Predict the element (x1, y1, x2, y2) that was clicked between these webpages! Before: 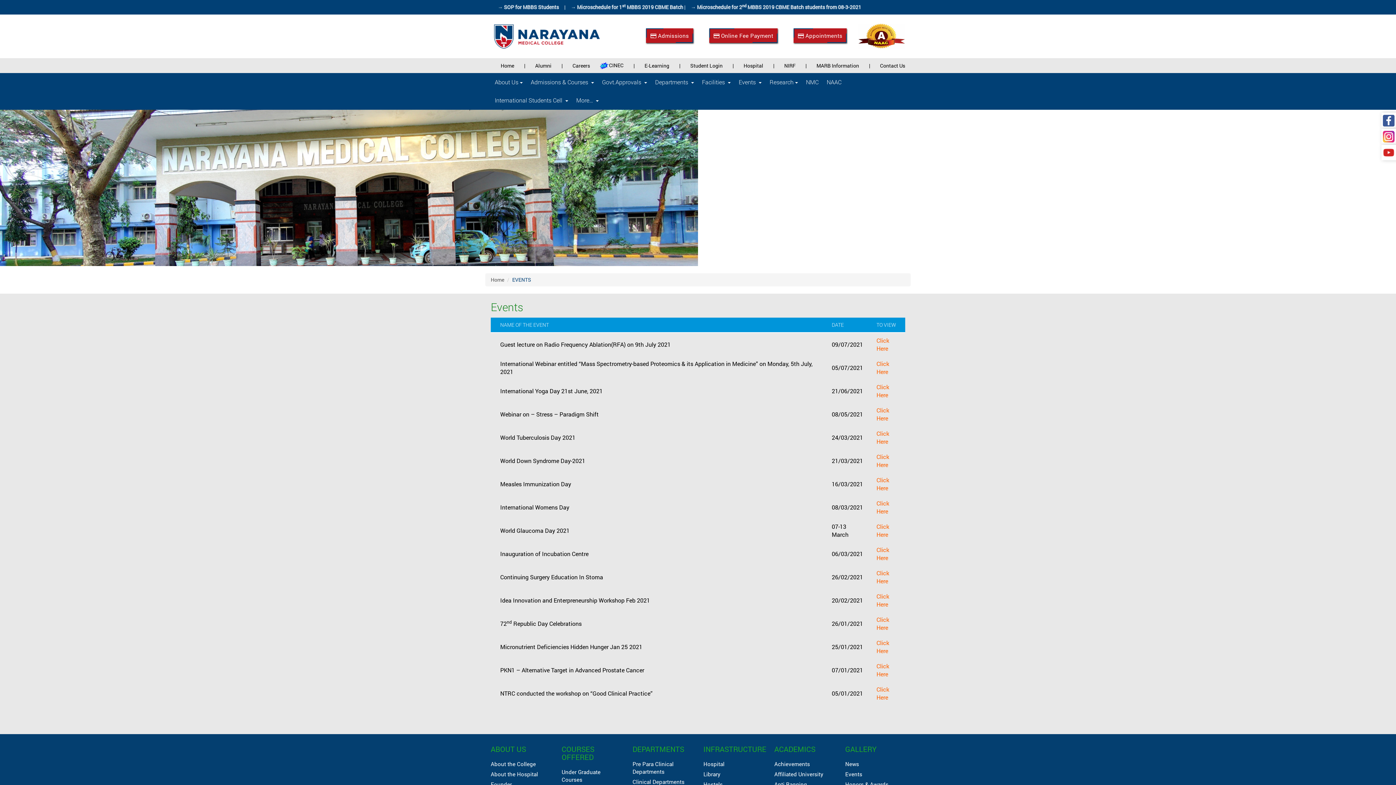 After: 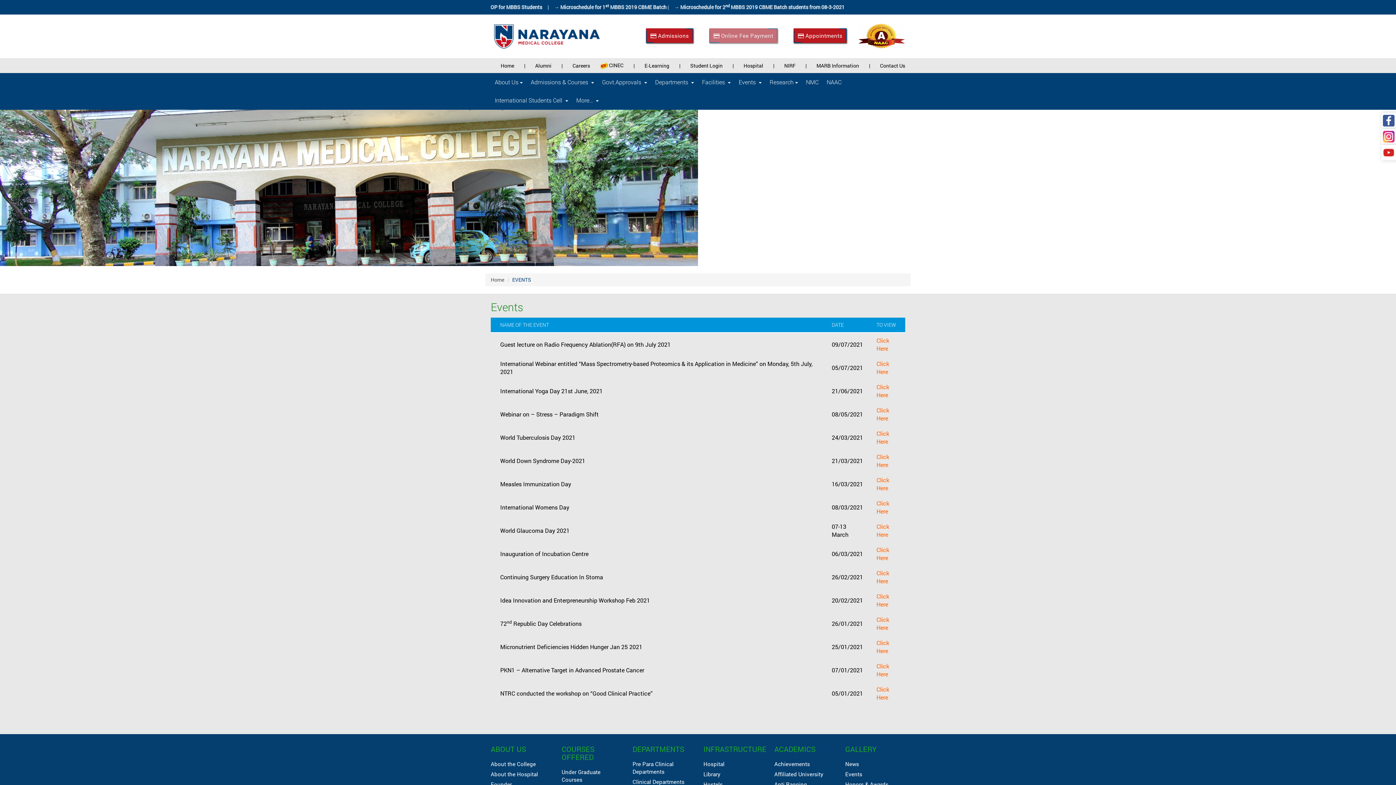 Action: label:  Online Fee Payment bbox: (709, 28, 777, 42)